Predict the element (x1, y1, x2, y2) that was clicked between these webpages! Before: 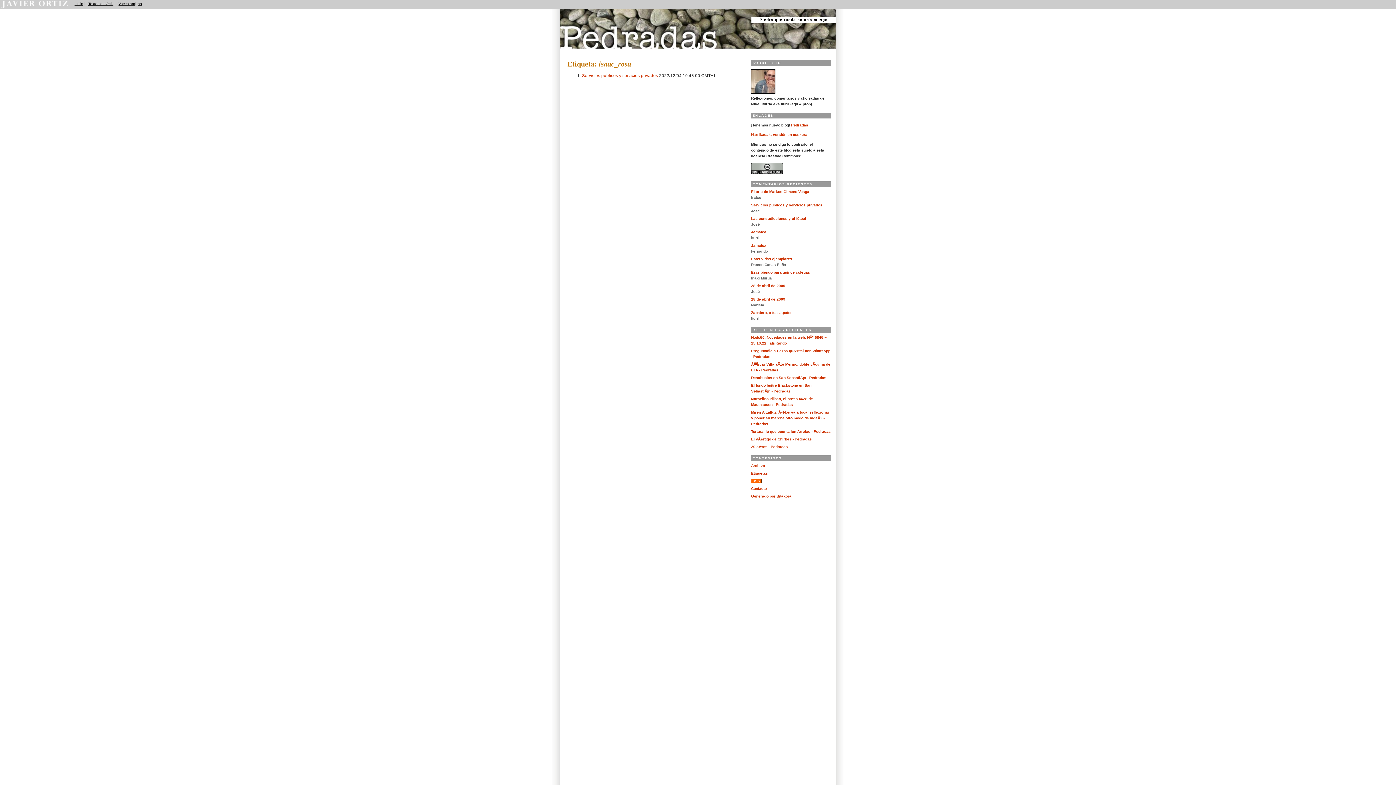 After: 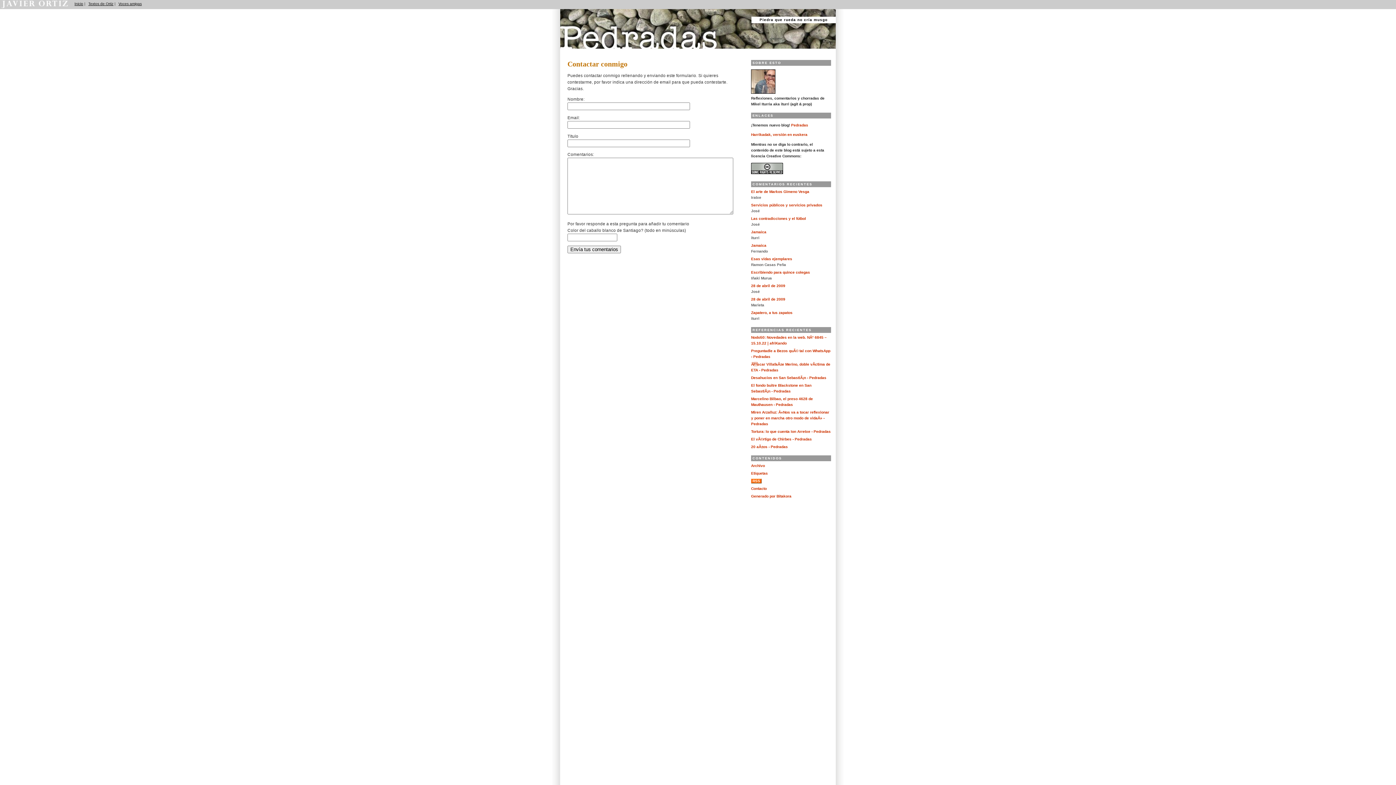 Action: bbox: (751, 487, 766, 491) label: Contacto